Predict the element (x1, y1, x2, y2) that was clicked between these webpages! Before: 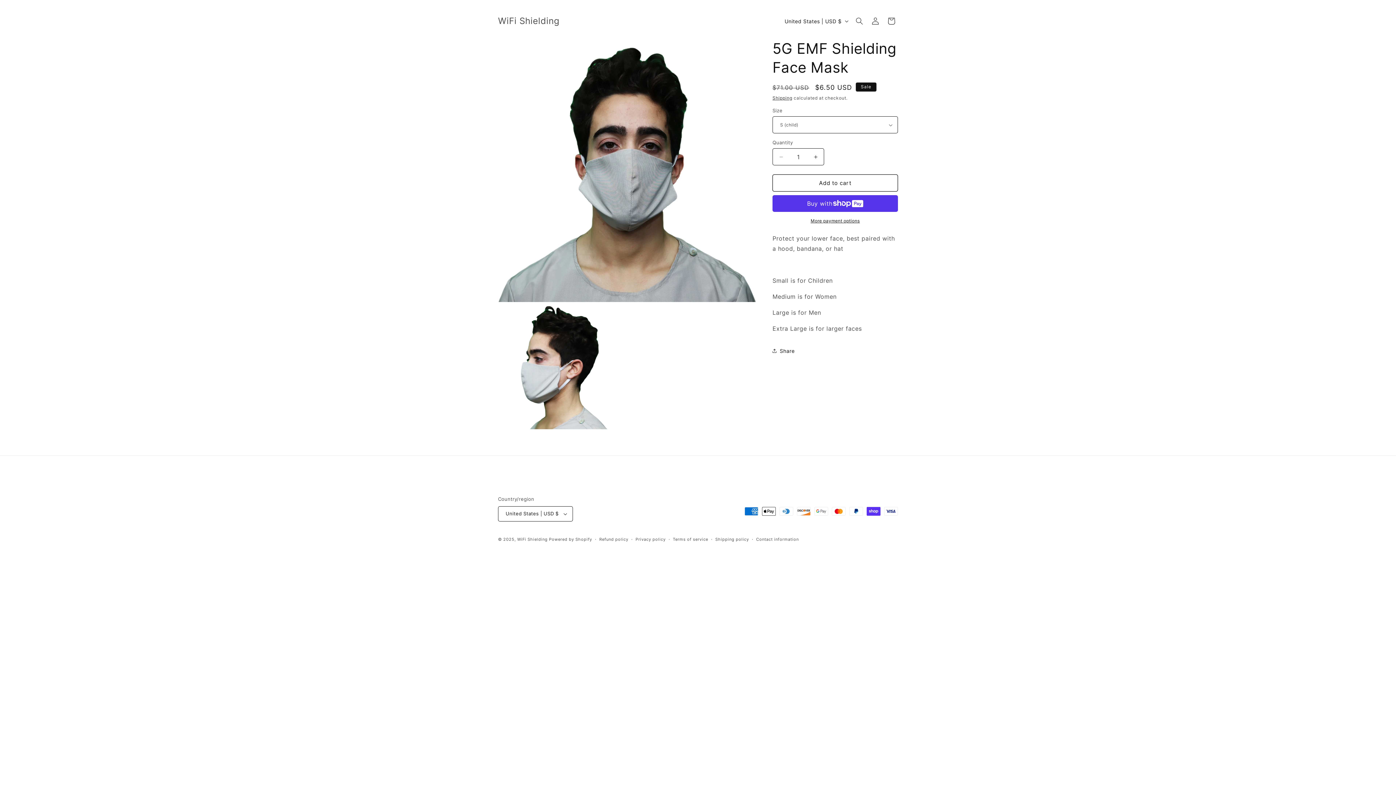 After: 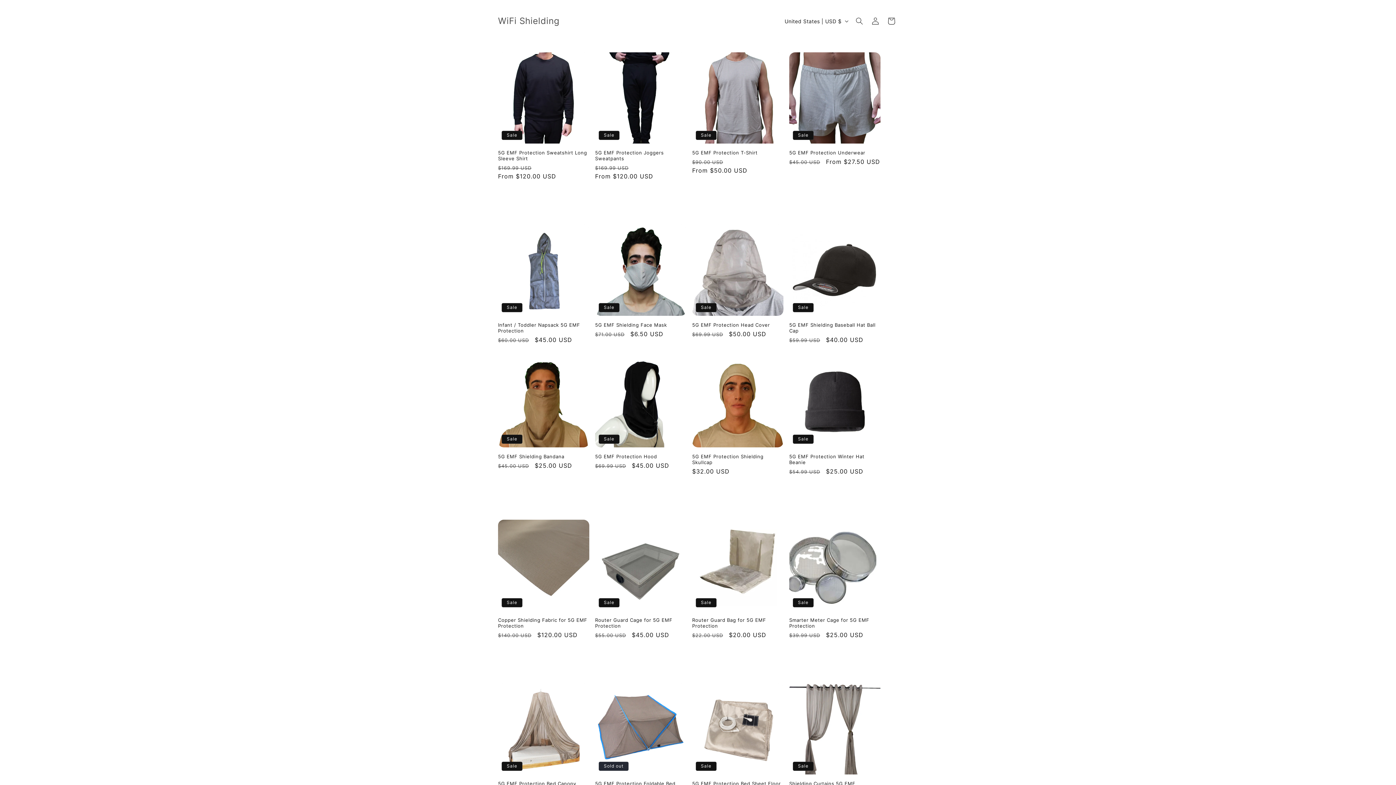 Action: label: WiFi Shielding bbox: (517, 536, 547, 542)